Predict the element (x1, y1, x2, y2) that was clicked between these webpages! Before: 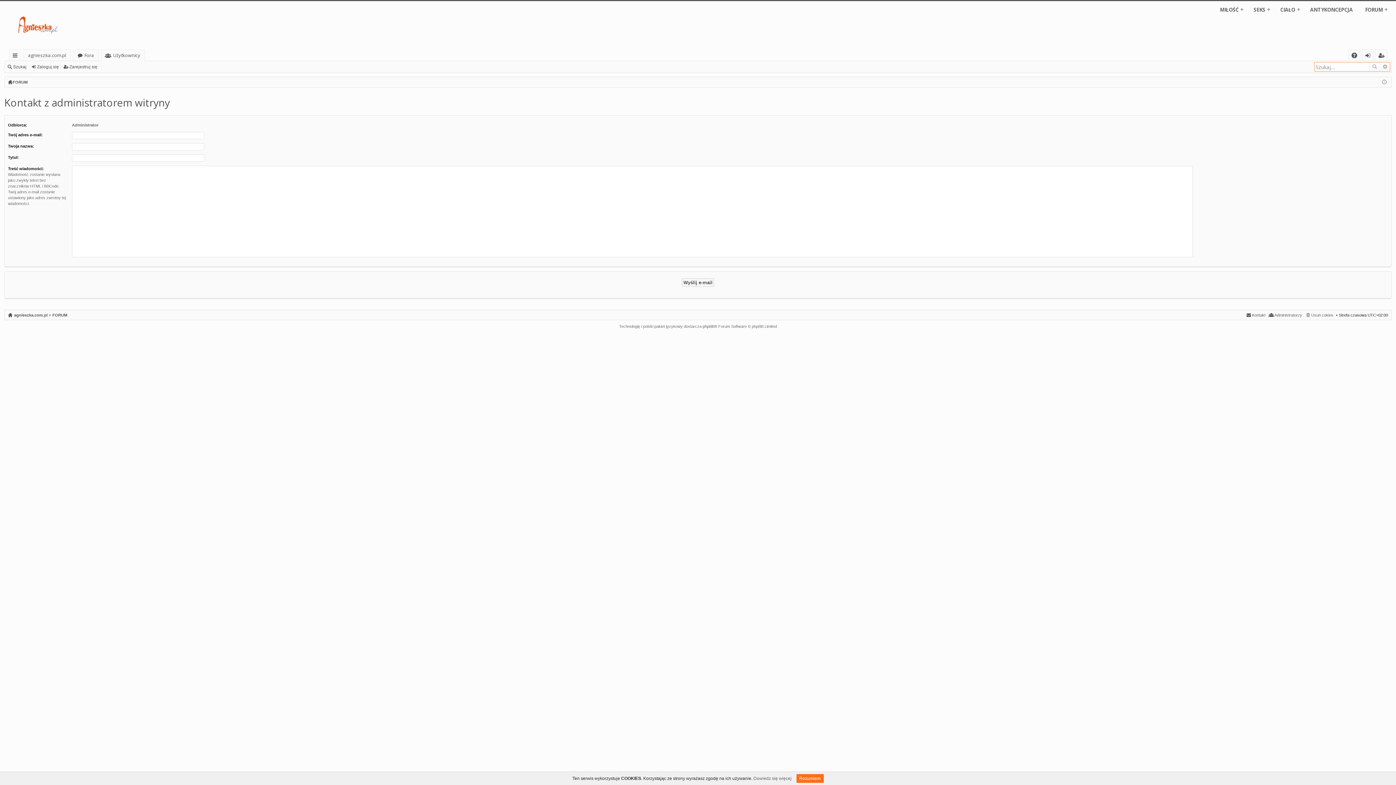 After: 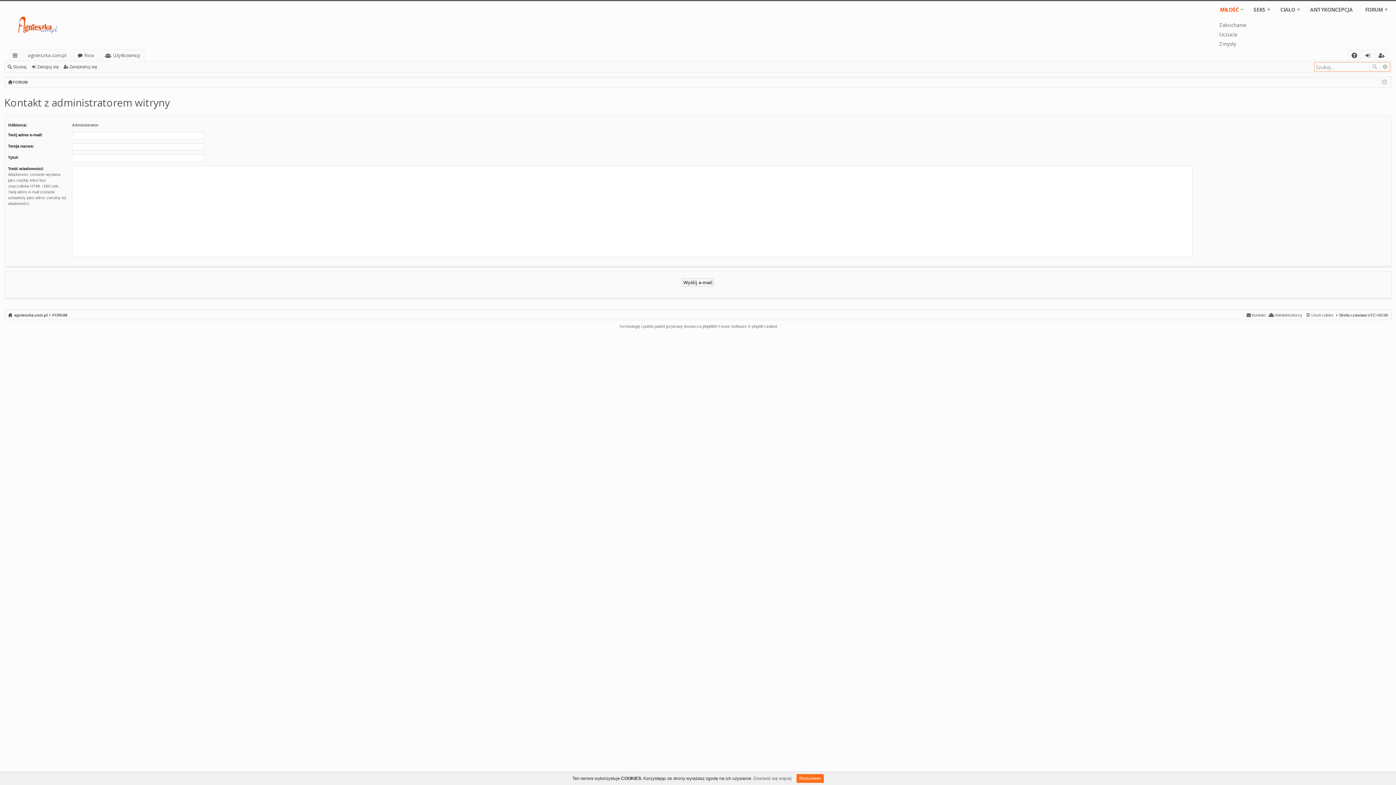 Action: bbox: (1214, 1, 1247, 18) label: MIŁOŚĆ